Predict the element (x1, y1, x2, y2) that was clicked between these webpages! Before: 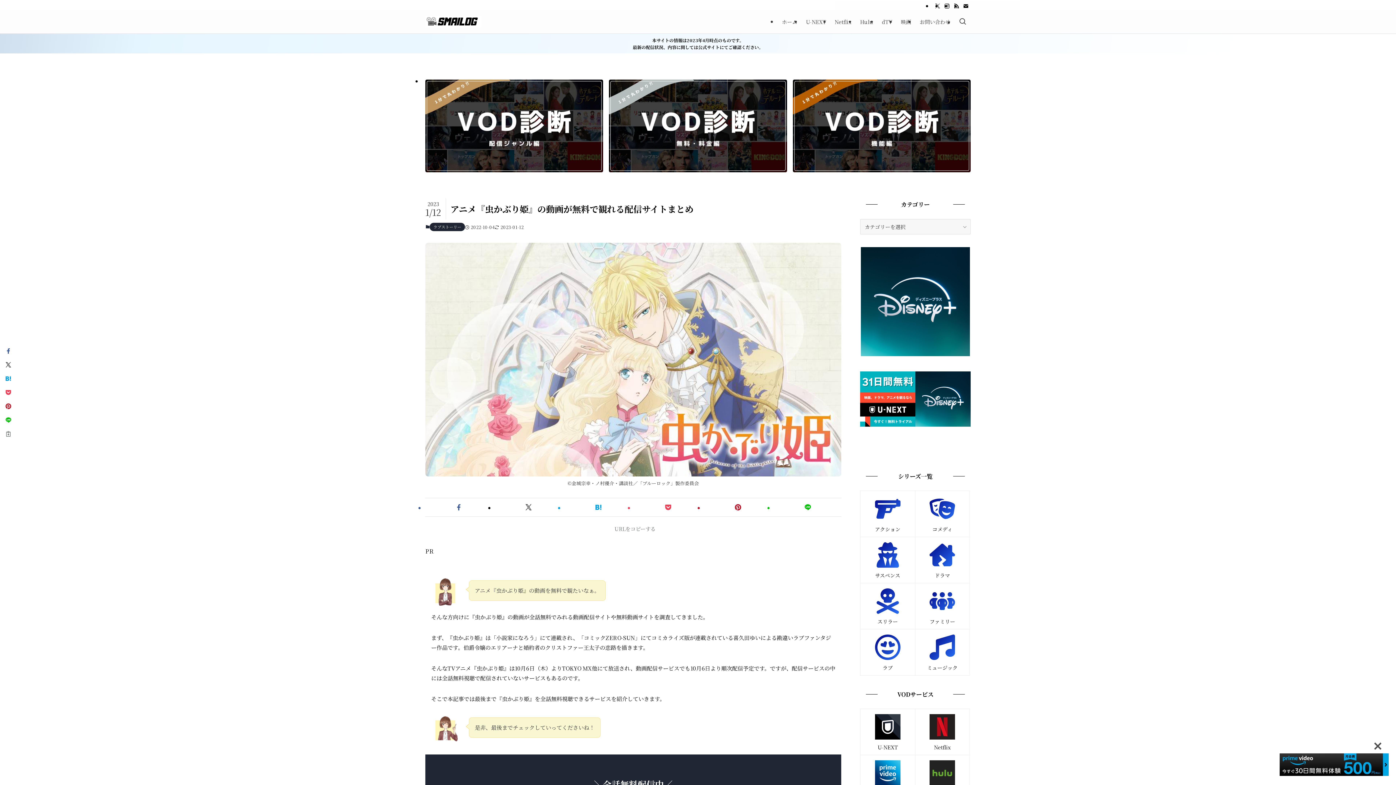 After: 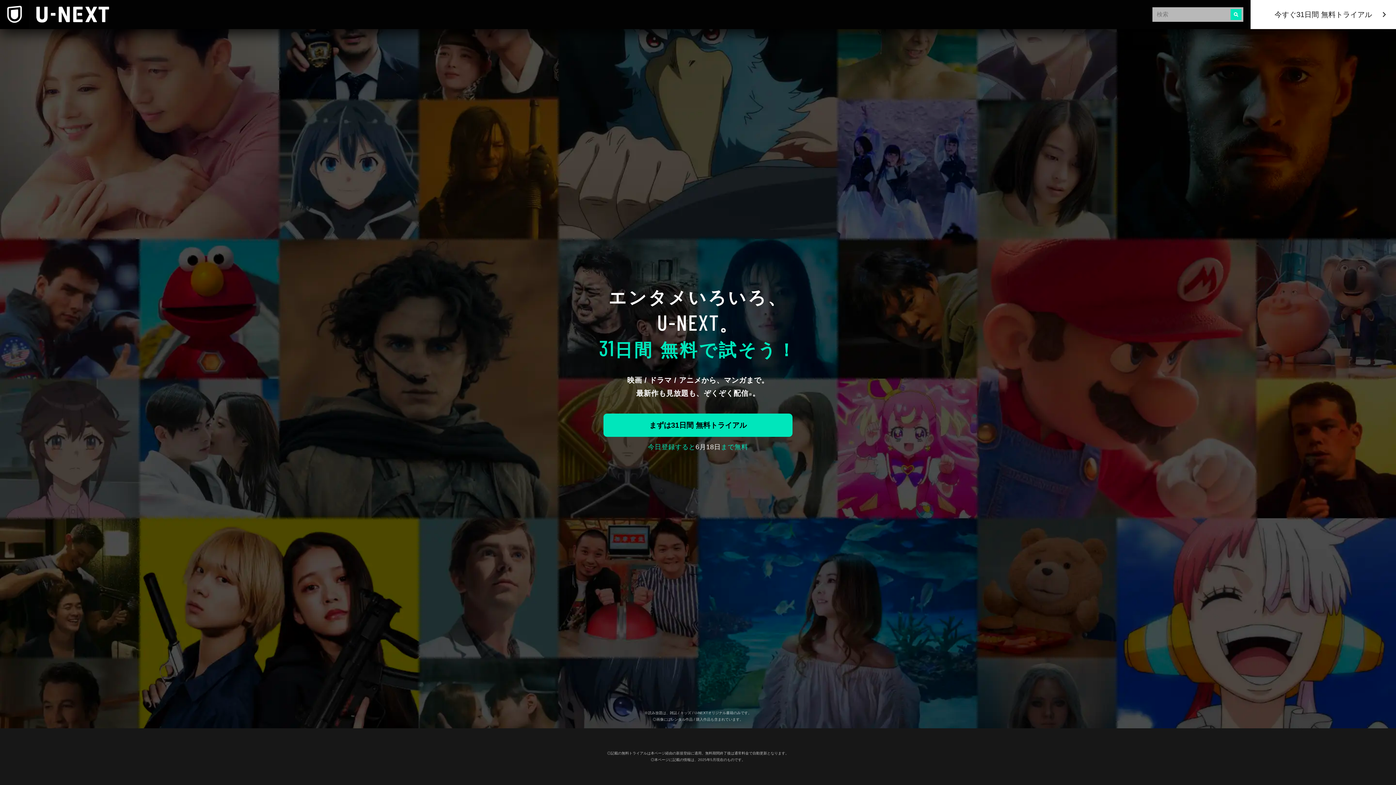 Action: bbox: (860, 421, 915, 428)